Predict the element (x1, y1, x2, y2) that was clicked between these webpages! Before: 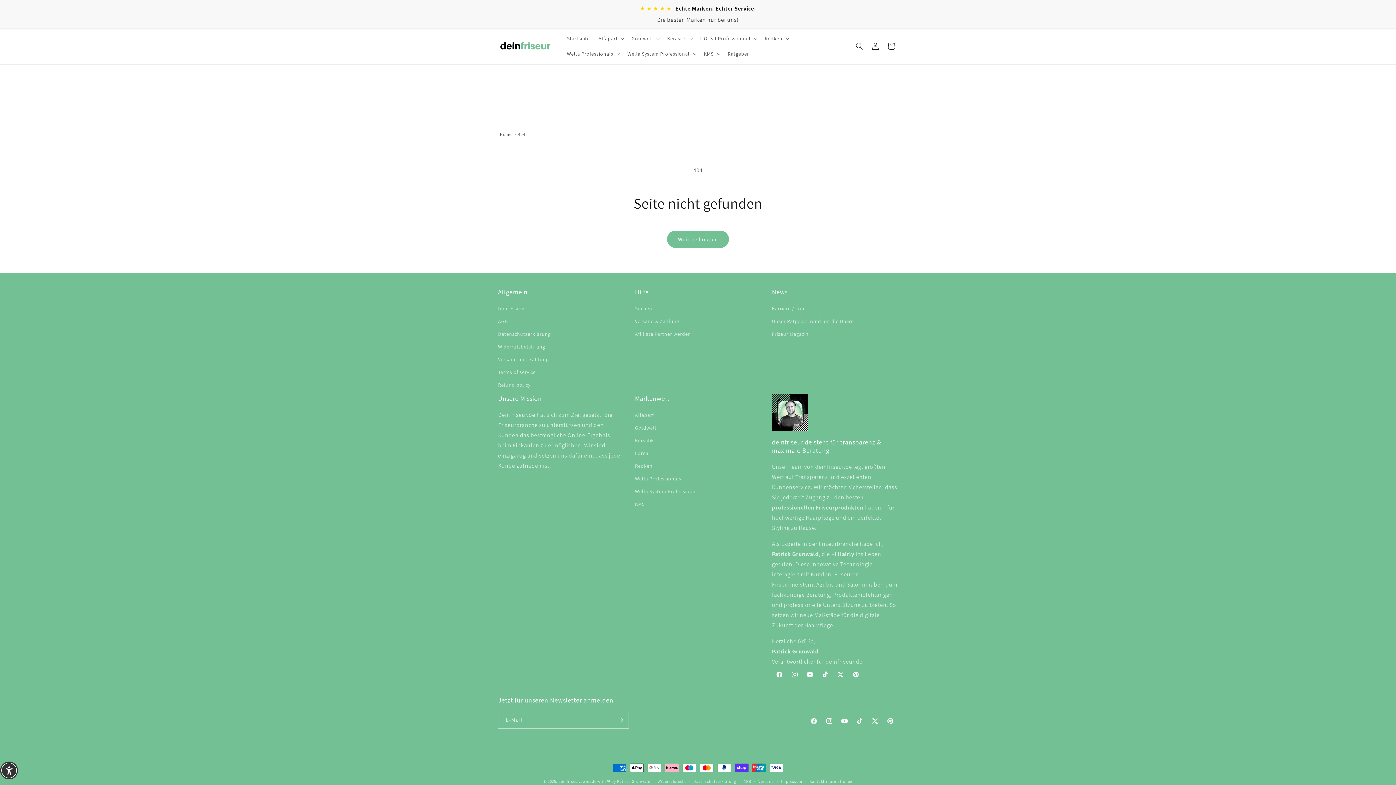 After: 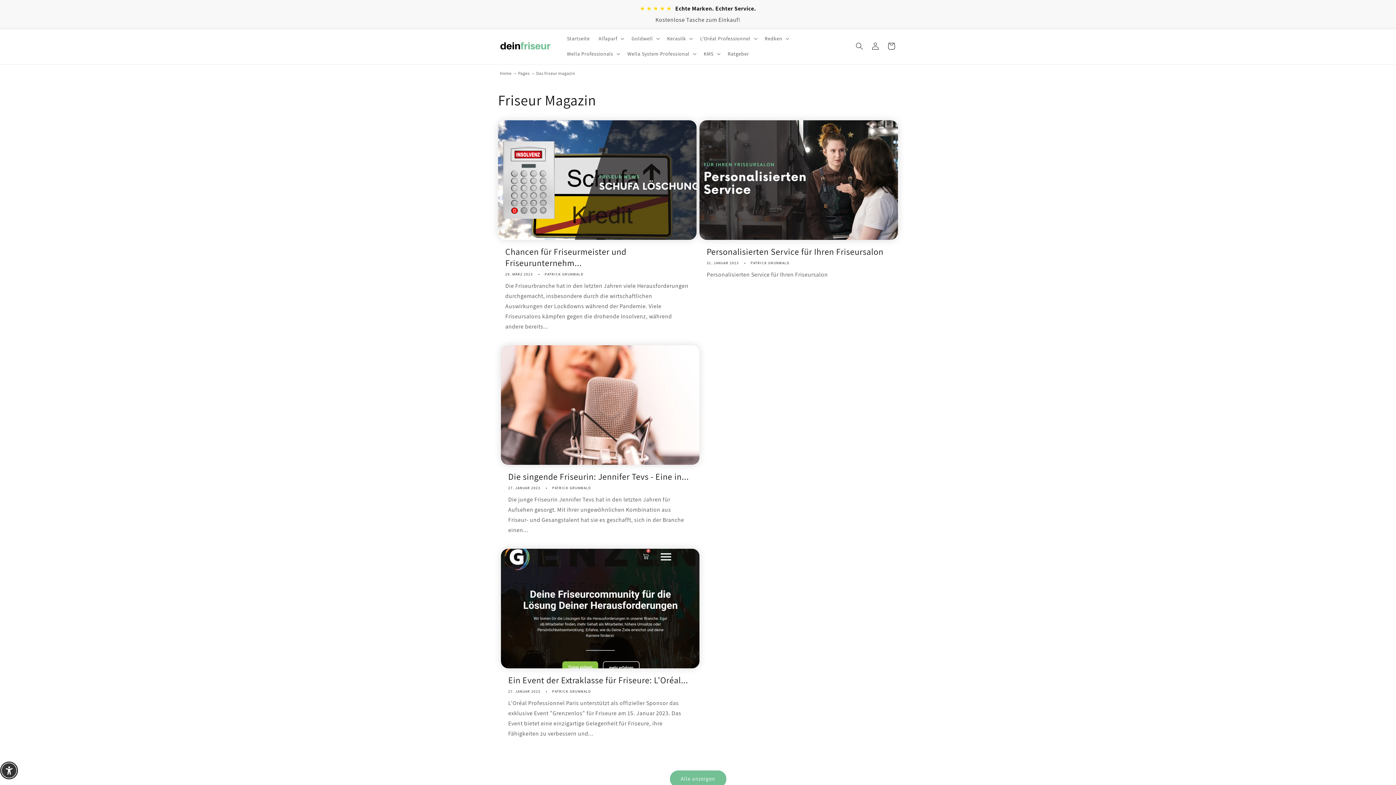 Action: label: Friseur Magazin bbox: (772, 328, 808, 340)